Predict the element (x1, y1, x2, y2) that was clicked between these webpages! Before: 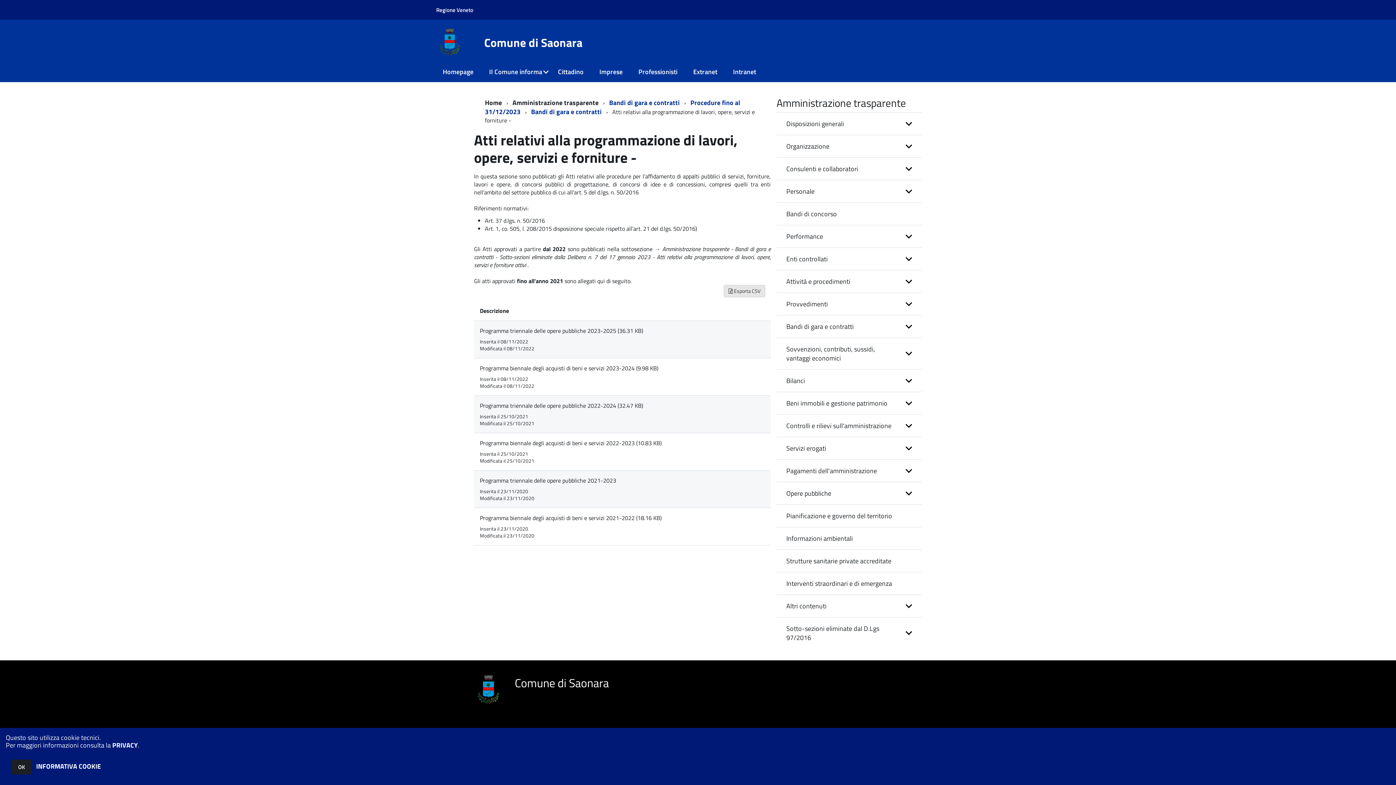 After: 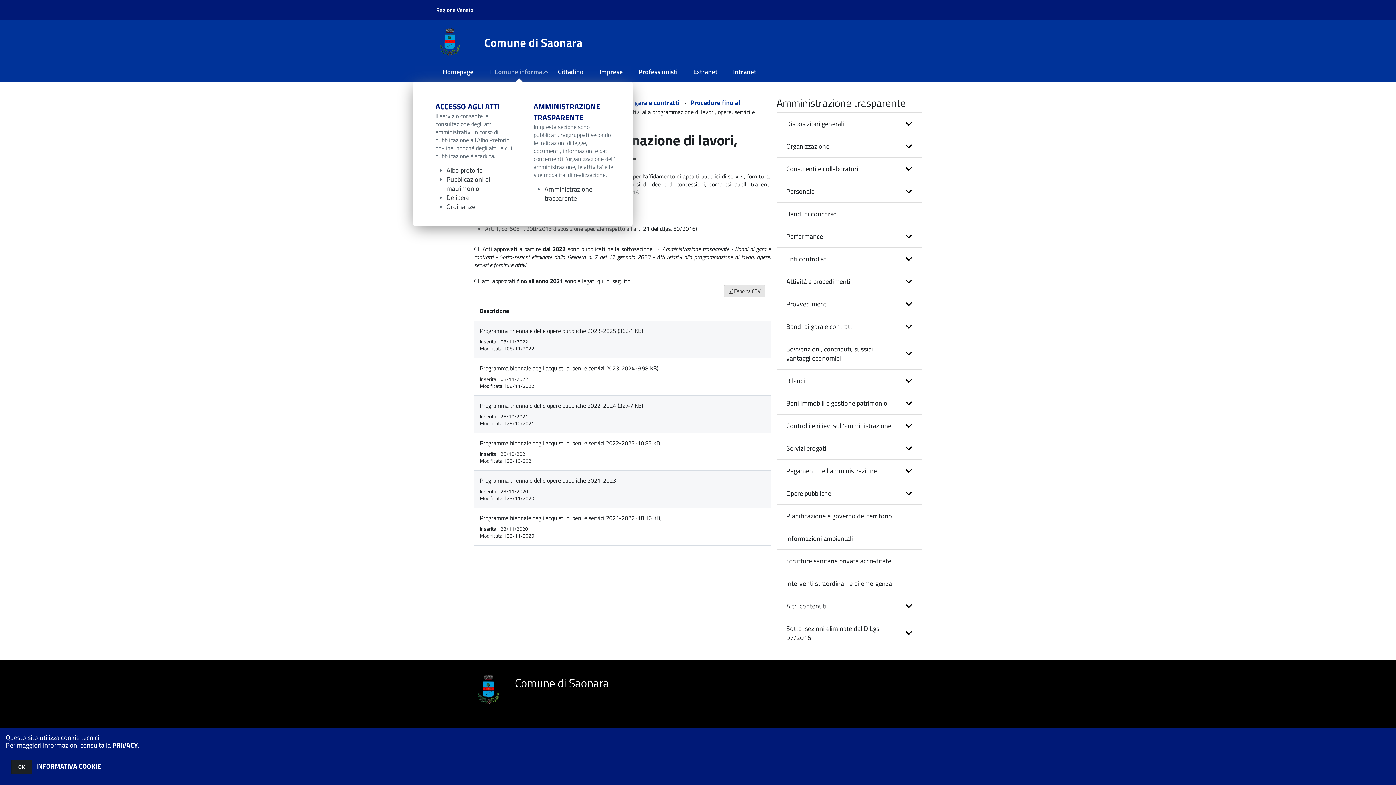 Action: label: Il Comune informa bbox: (482, 61, 551, 82)